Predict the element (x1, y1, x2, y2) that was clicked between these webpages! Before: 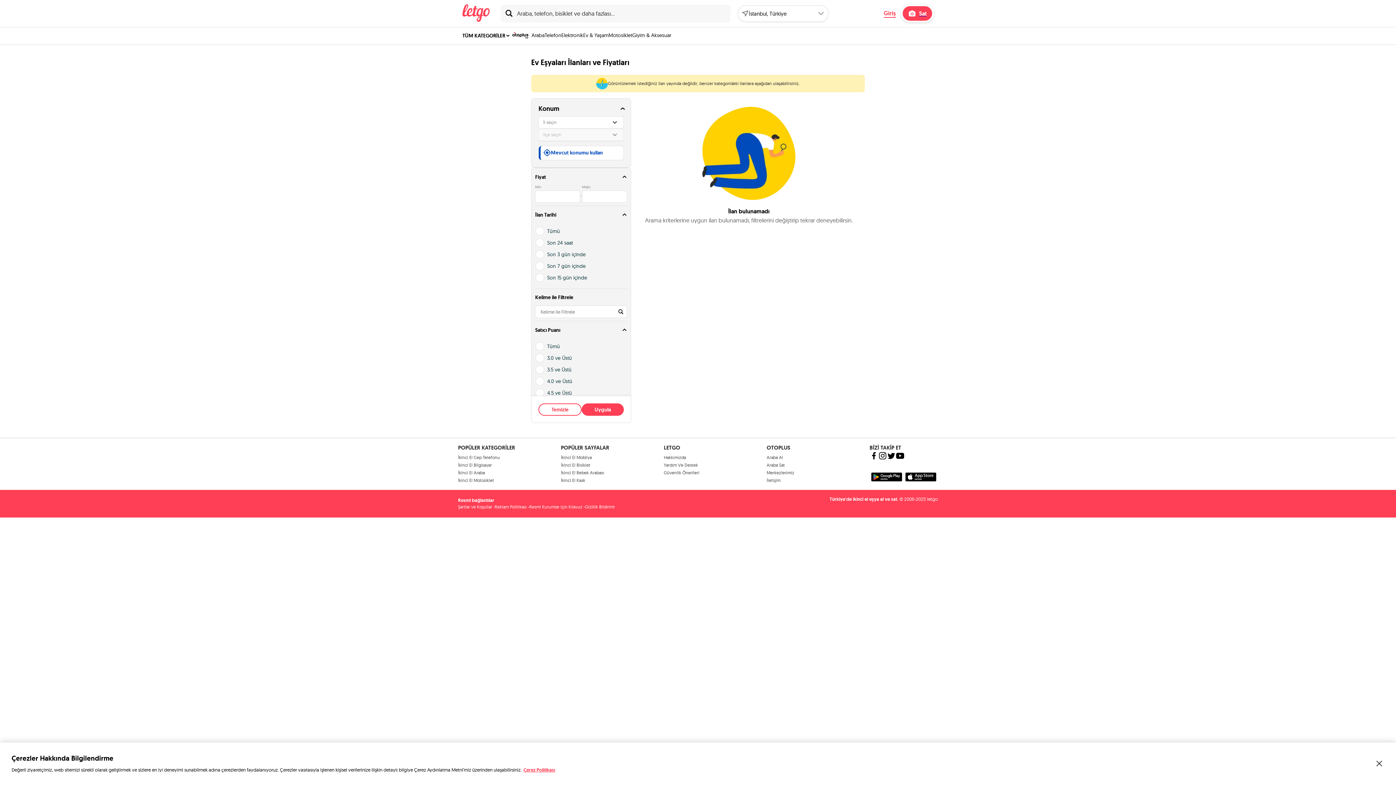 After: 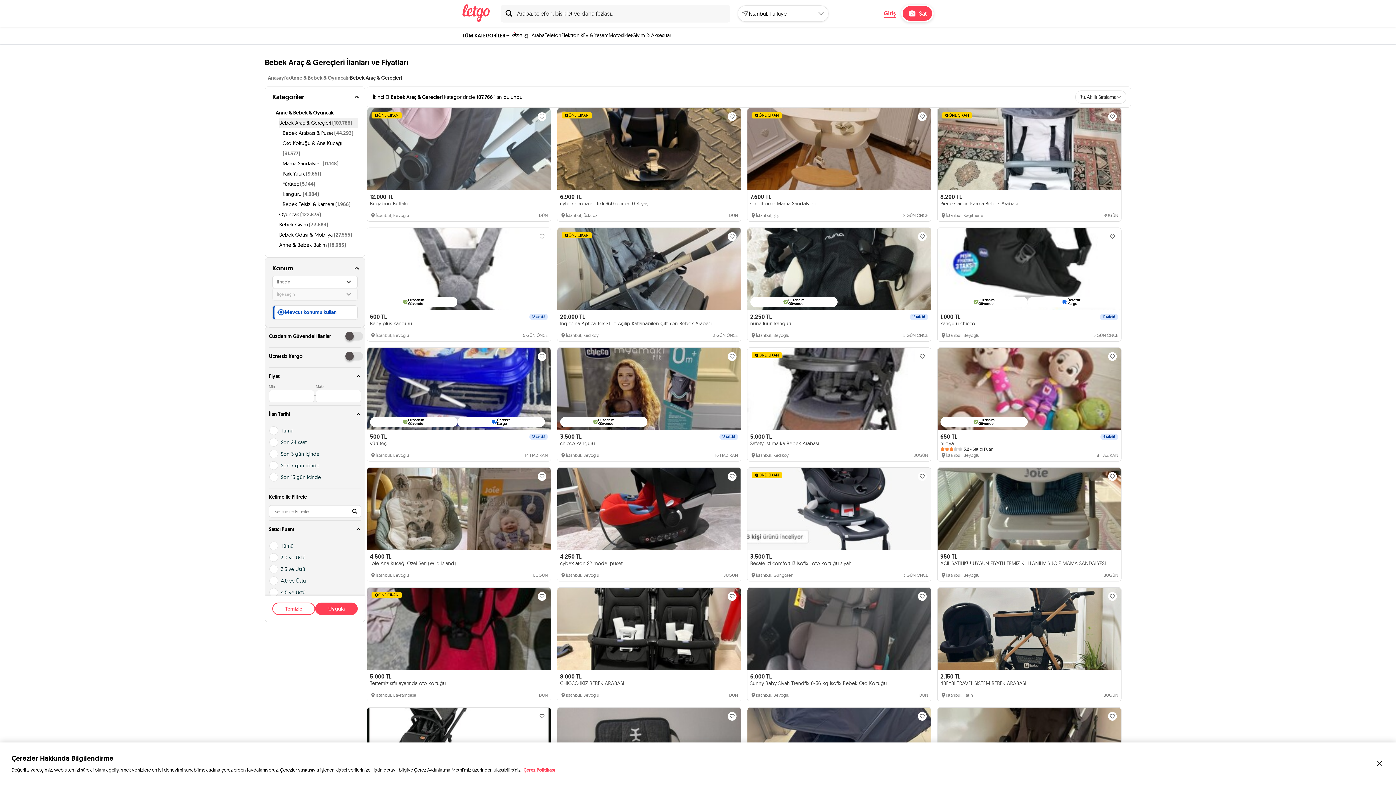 Action: bbox: (561, 470, 604, 475) label: İkinci El Bebek Arabası